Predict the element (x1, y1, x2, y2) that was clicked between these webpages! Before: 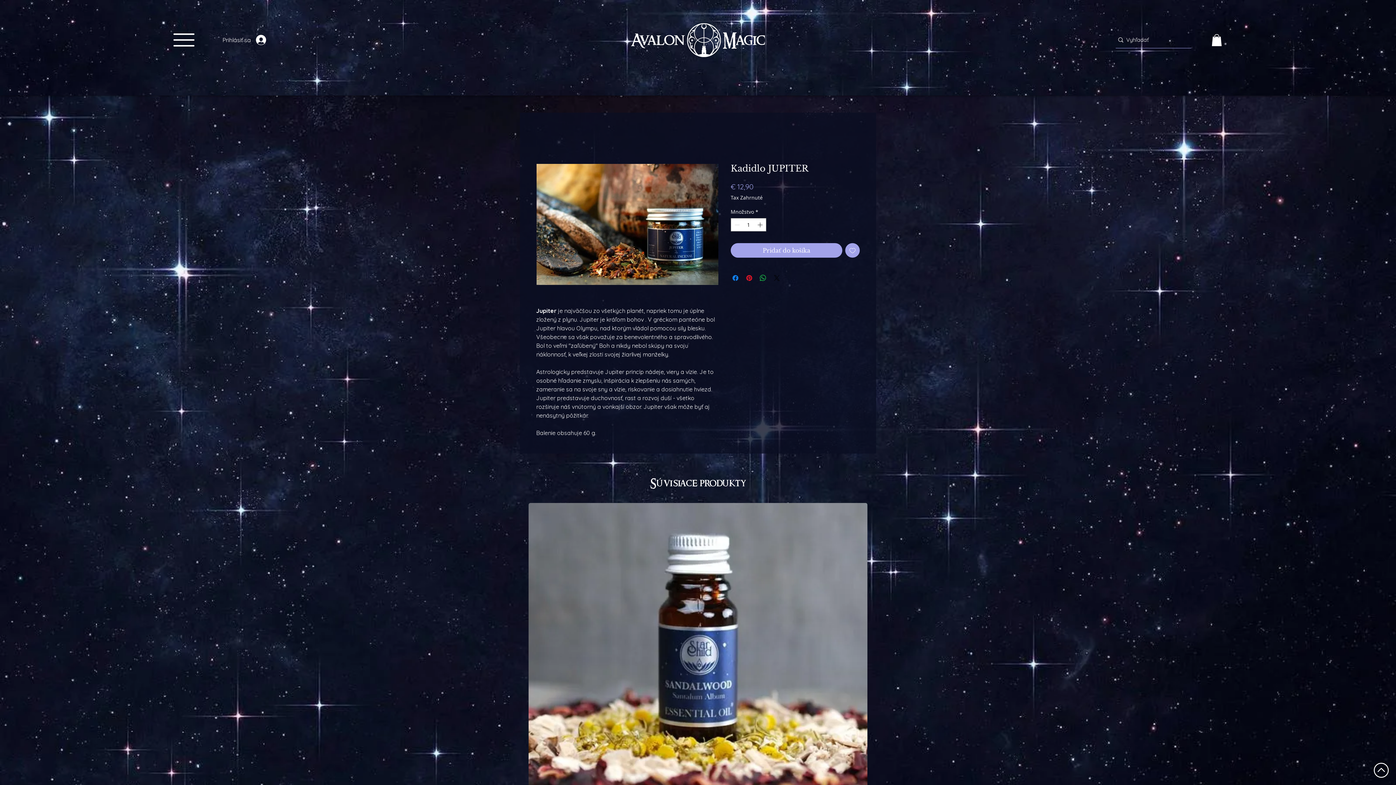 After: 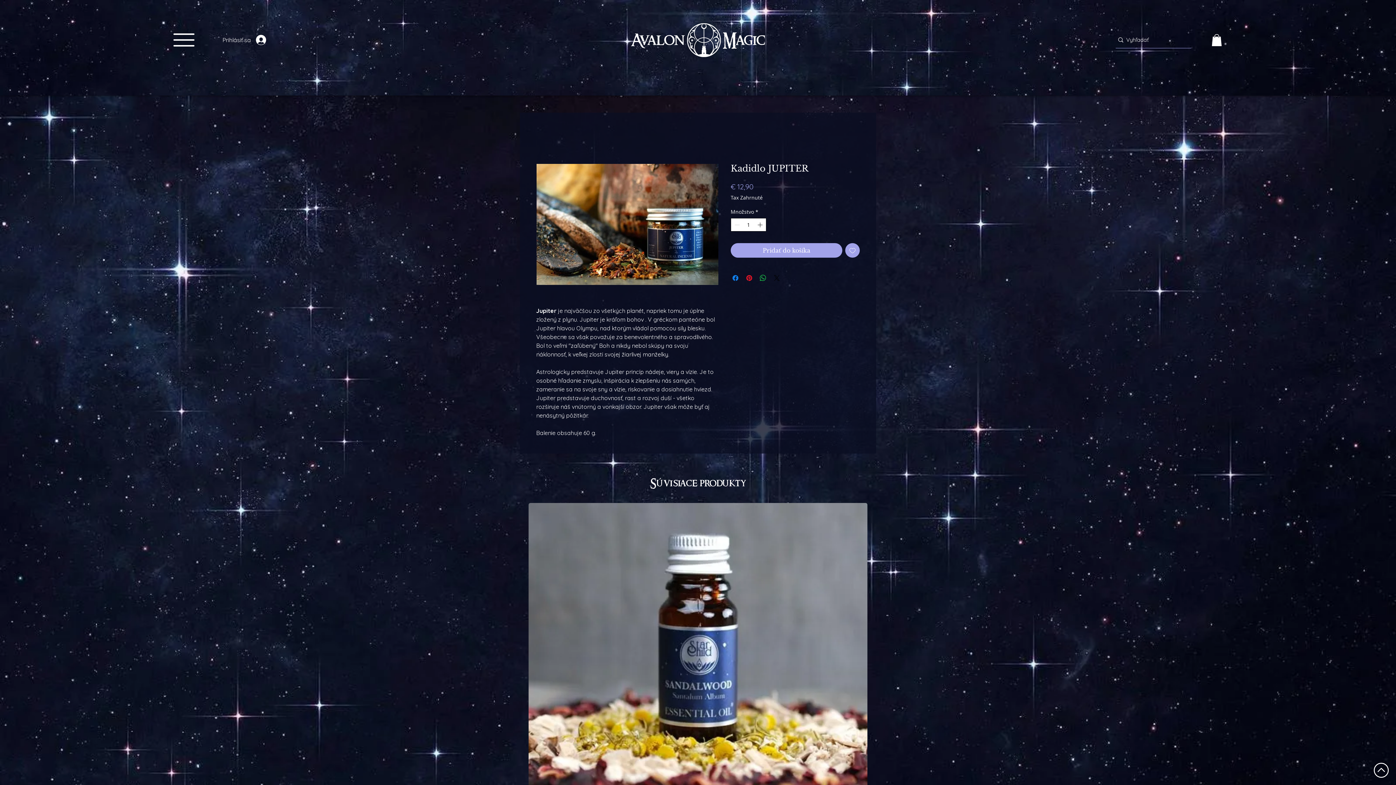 Action: label: Increment bbox: (756, 218, 765, 231)